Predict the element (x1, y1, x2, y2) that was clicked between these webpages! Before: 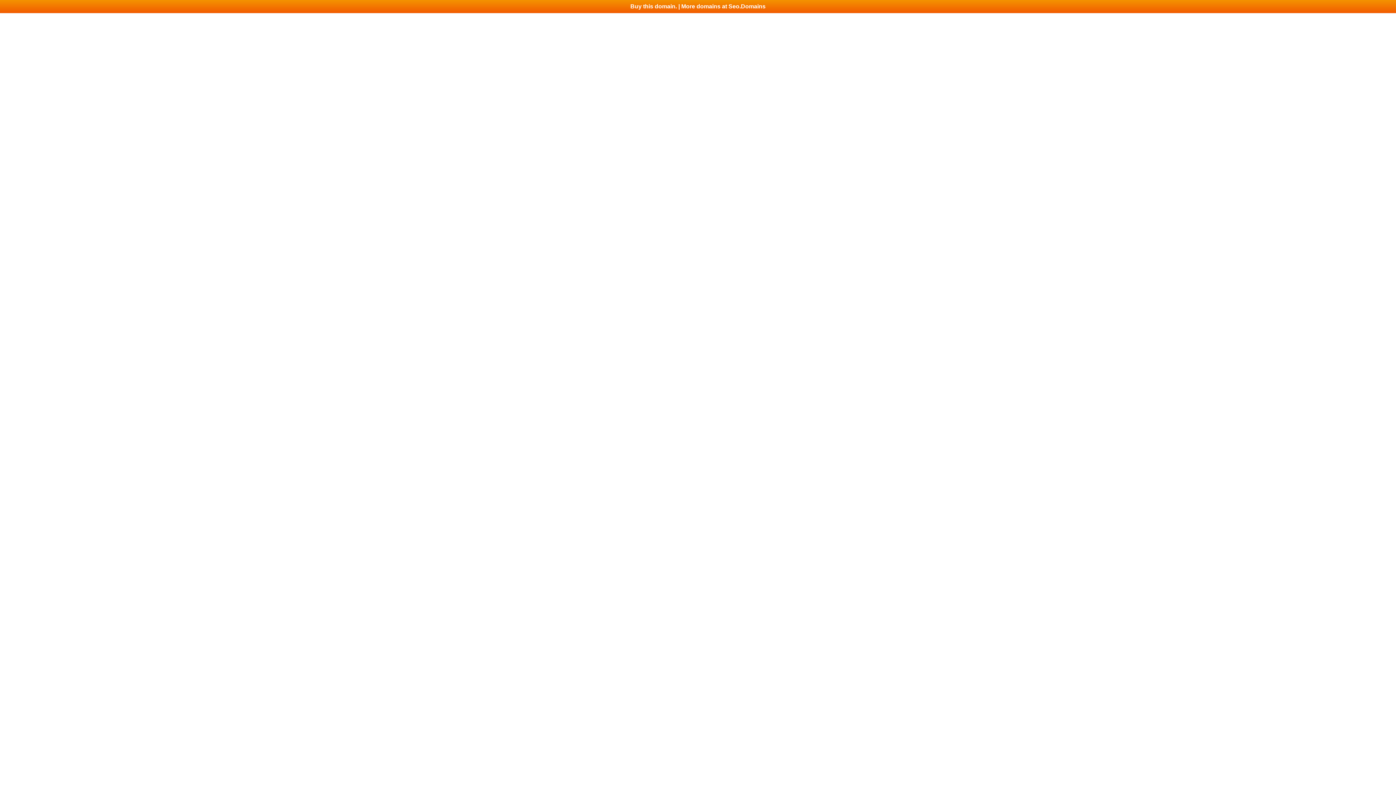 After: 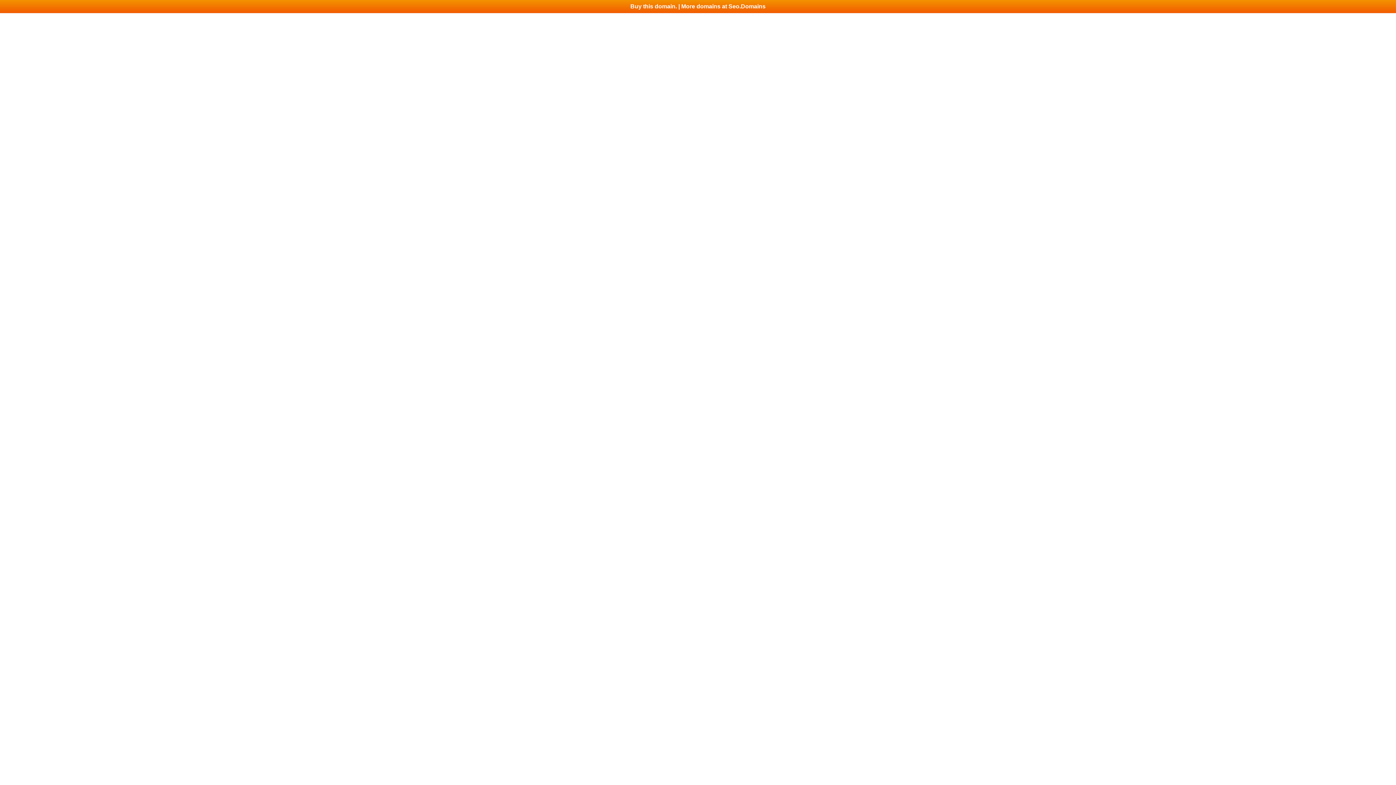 Action: bbox: (0, 0, 1396, 13) label: Buy this domain. | More domains at Seo.Domains